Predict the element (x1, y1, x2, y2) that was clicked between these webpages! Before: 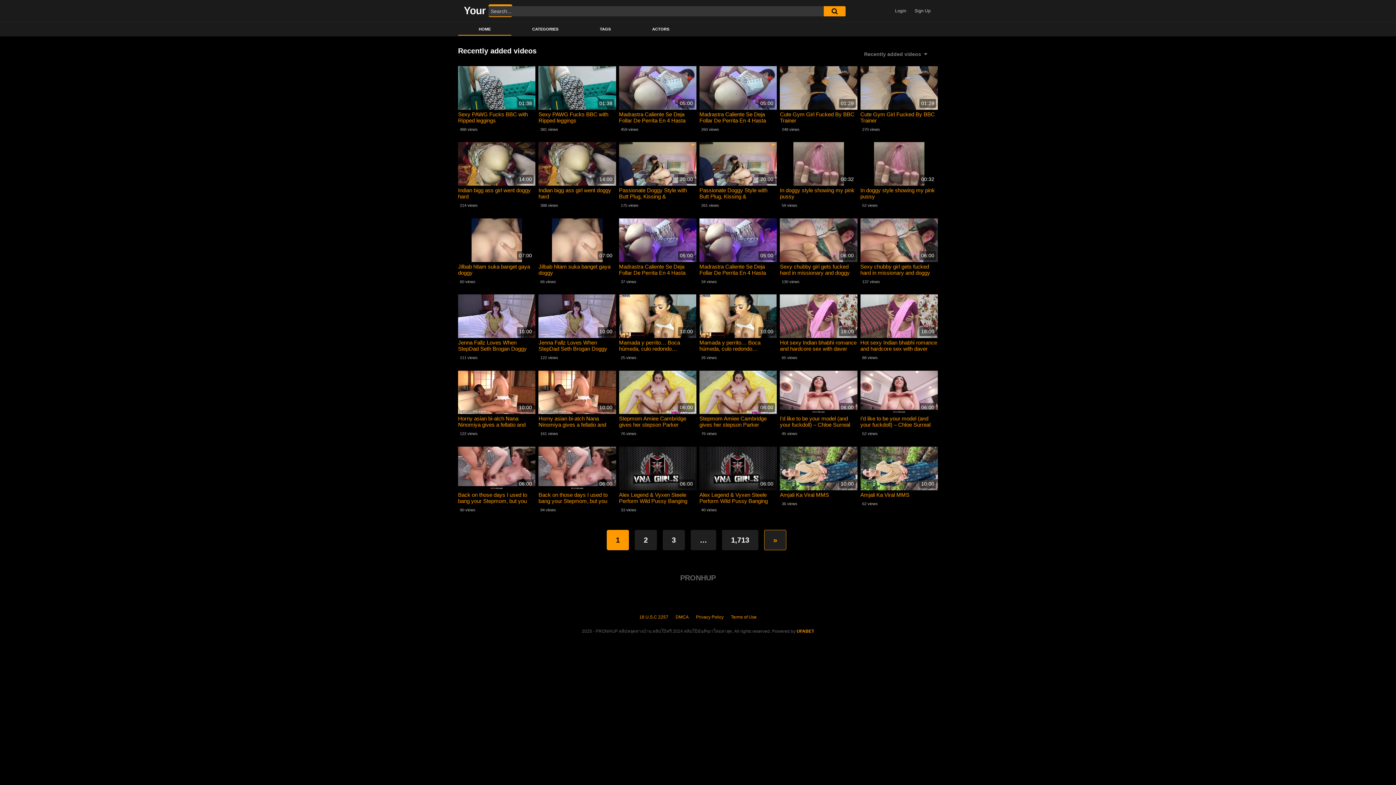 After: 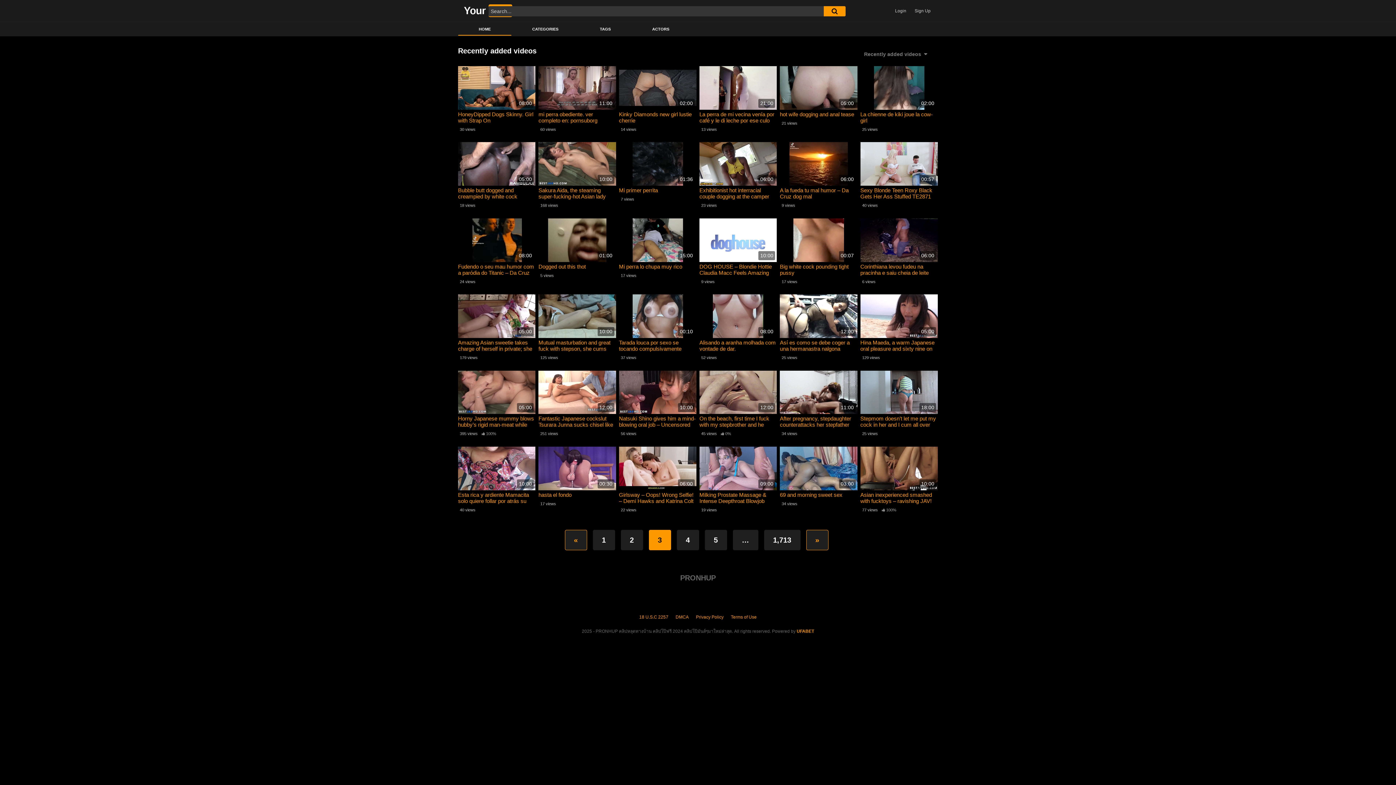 Action: label: 3 bbox: (662, 530, 685, 550)